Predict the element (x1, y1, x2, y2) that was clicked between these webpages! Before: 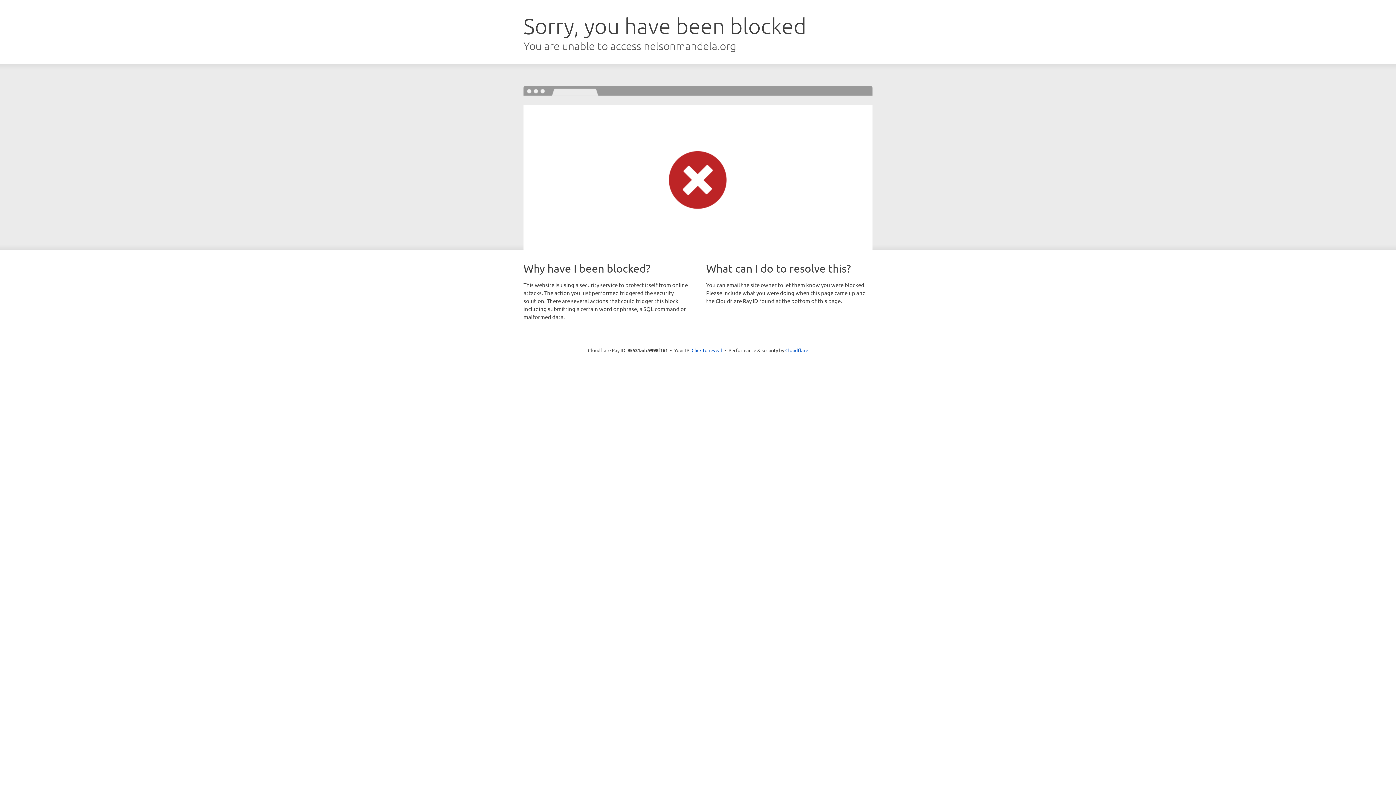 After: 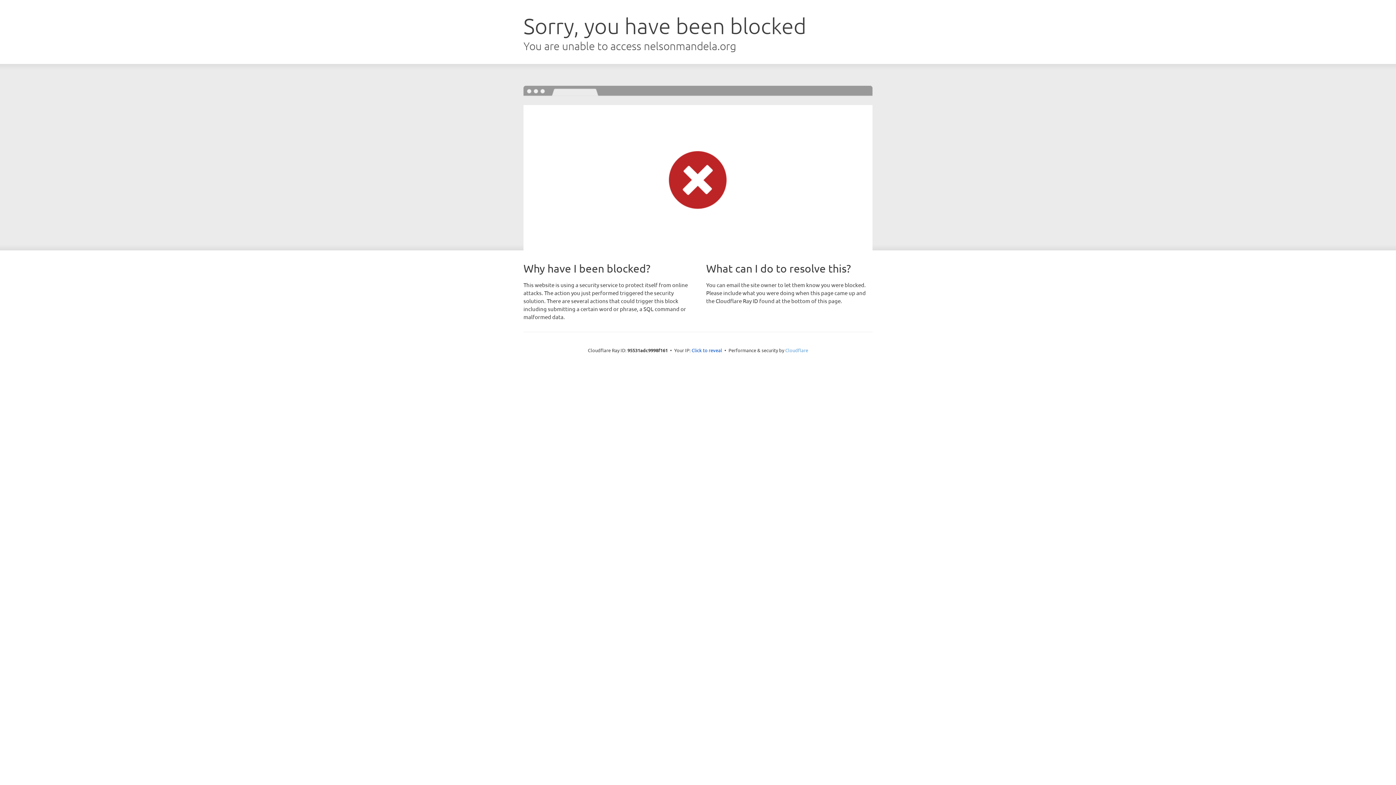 Action: label: Cloudflare bbox: (785, 347, 808, 353)